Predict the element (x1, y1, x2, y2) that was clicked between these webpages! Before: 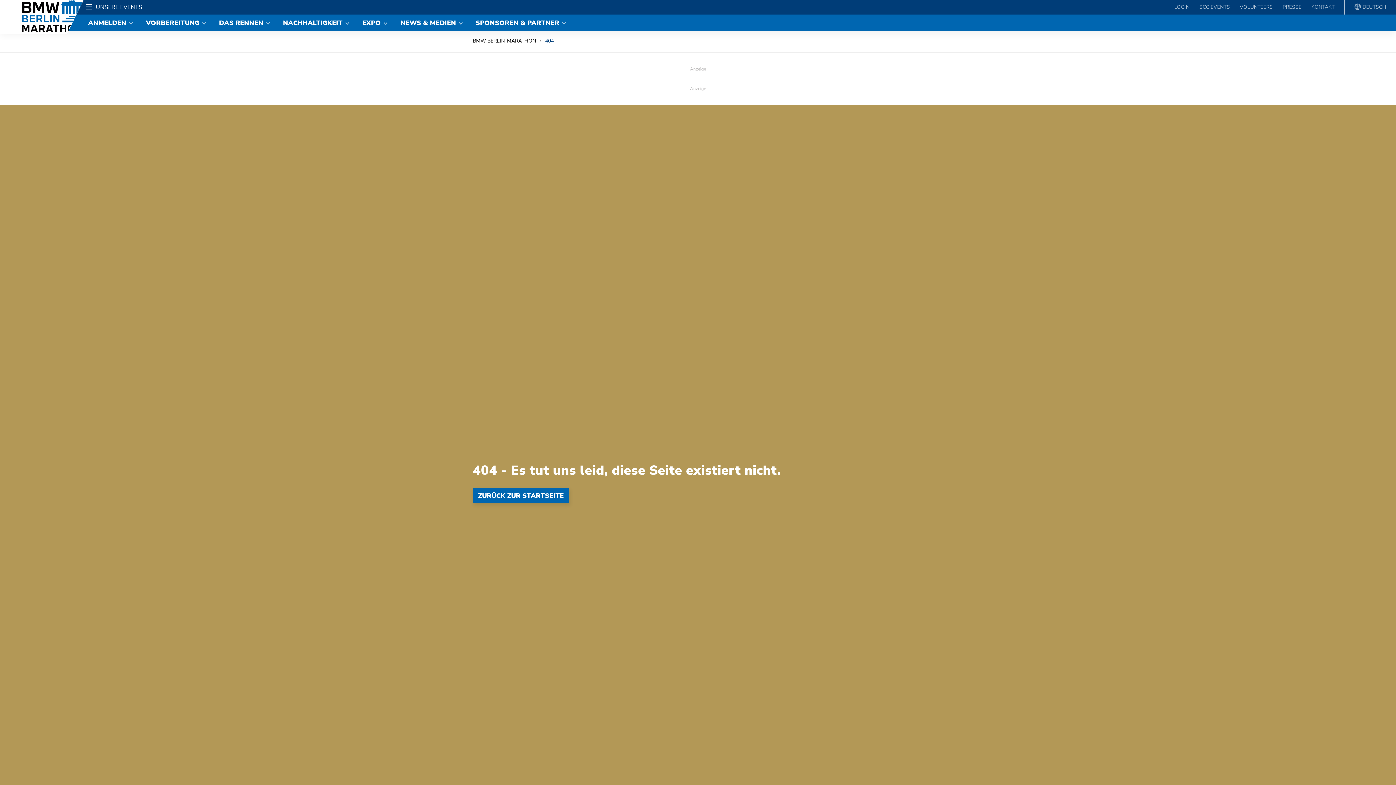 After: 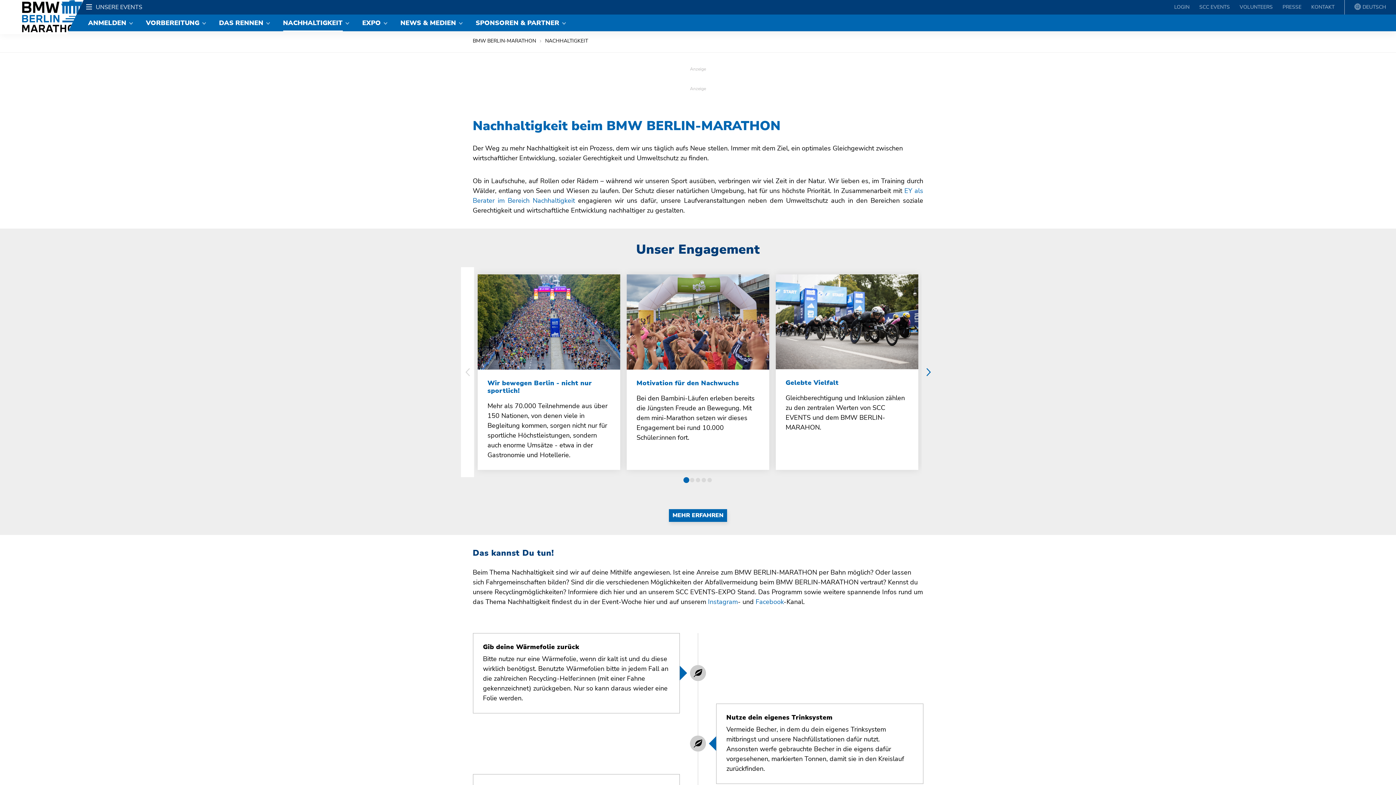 Action: bbox: (276, 14, 349, 31) label: NACHHALTIGKEIT